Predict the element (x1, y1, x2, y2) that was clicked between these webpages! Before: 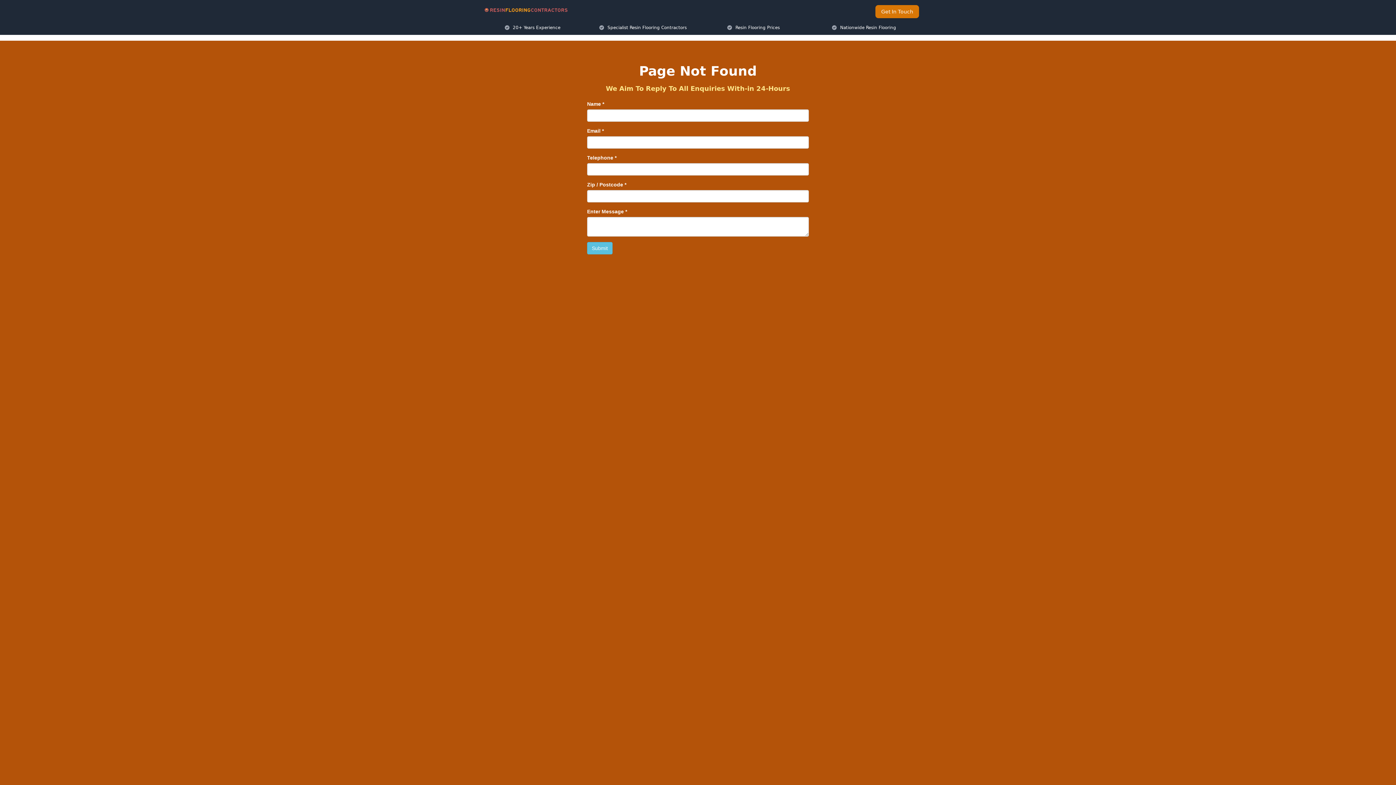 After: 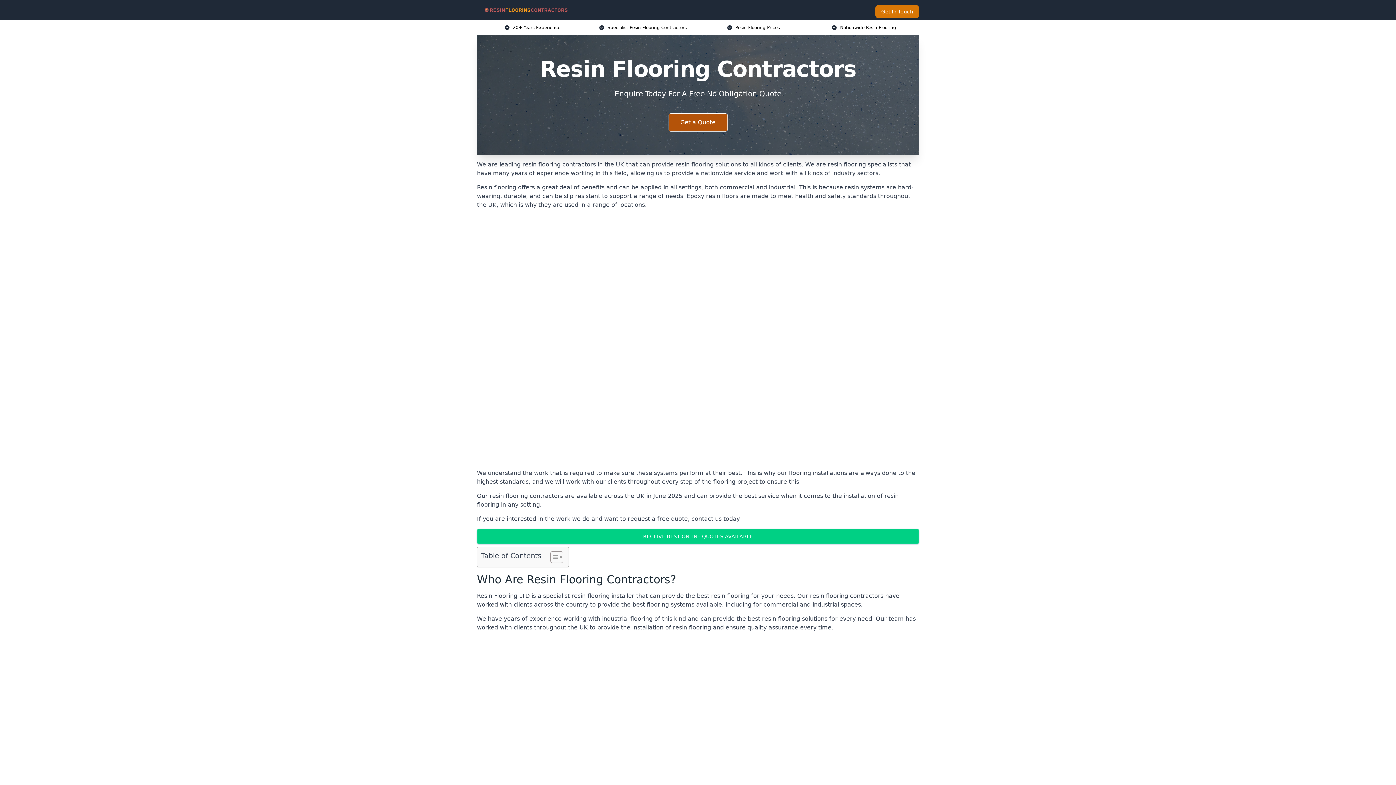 Action: bbox: (482, 5, 570, 14)